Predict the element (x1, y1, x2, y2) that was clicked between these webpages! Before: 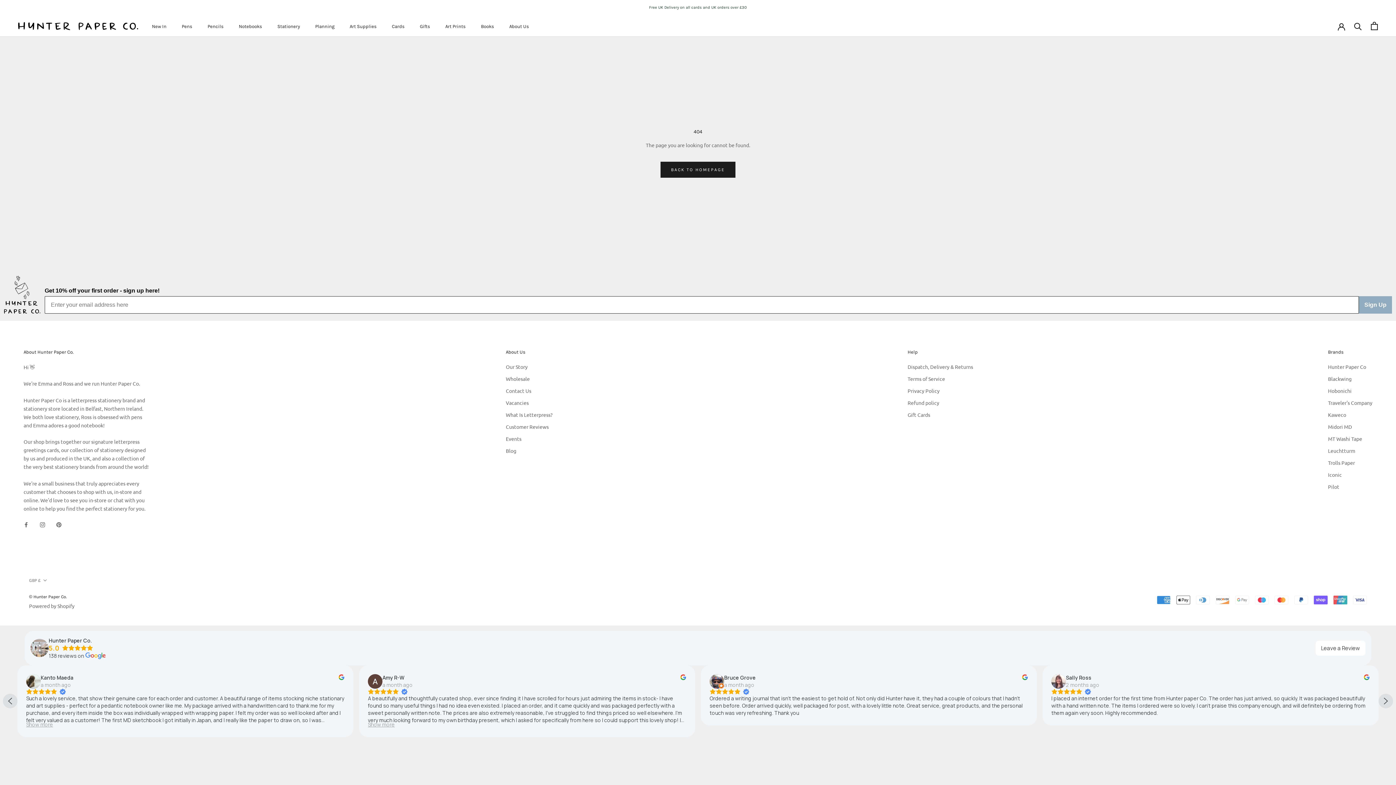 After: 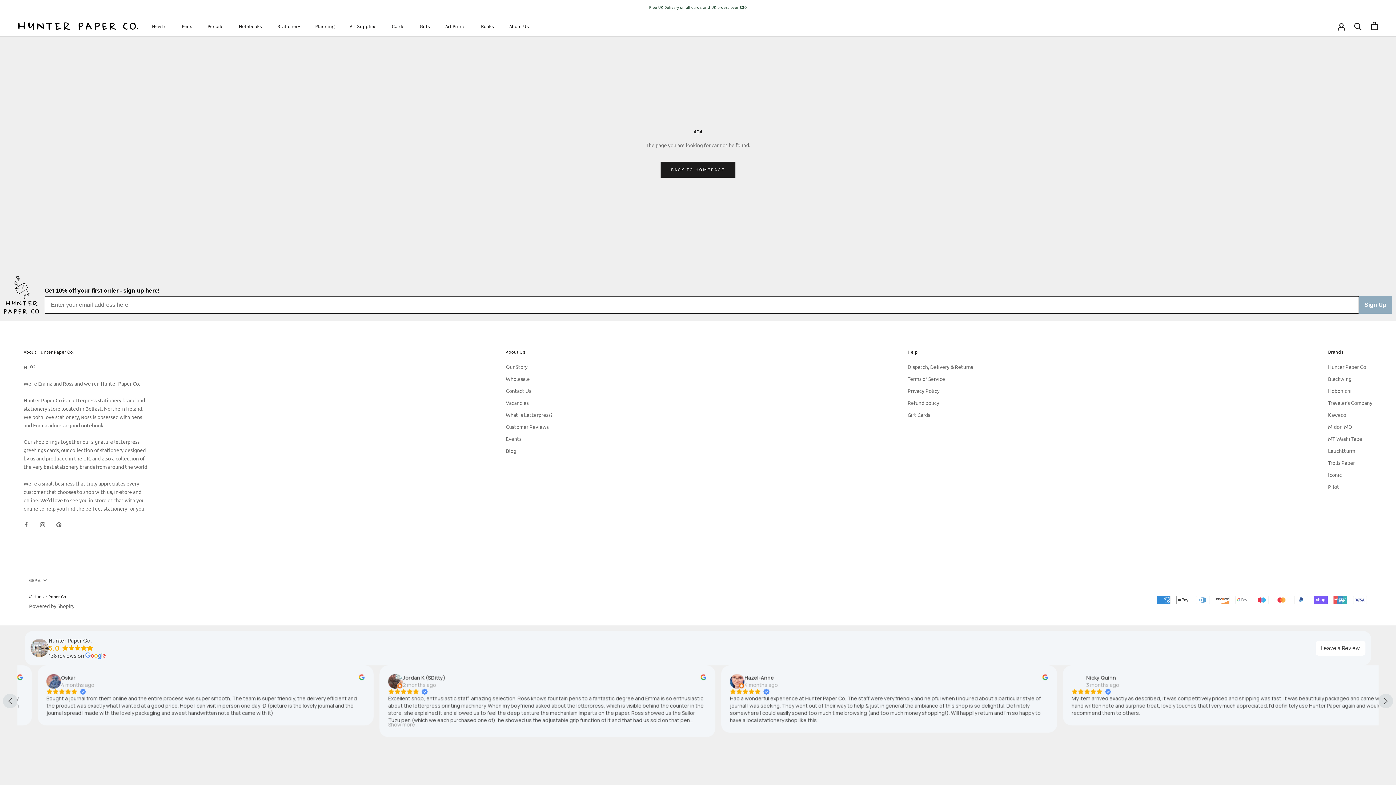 Action: bbox: (48, 644, 91, 652) label: 5.0